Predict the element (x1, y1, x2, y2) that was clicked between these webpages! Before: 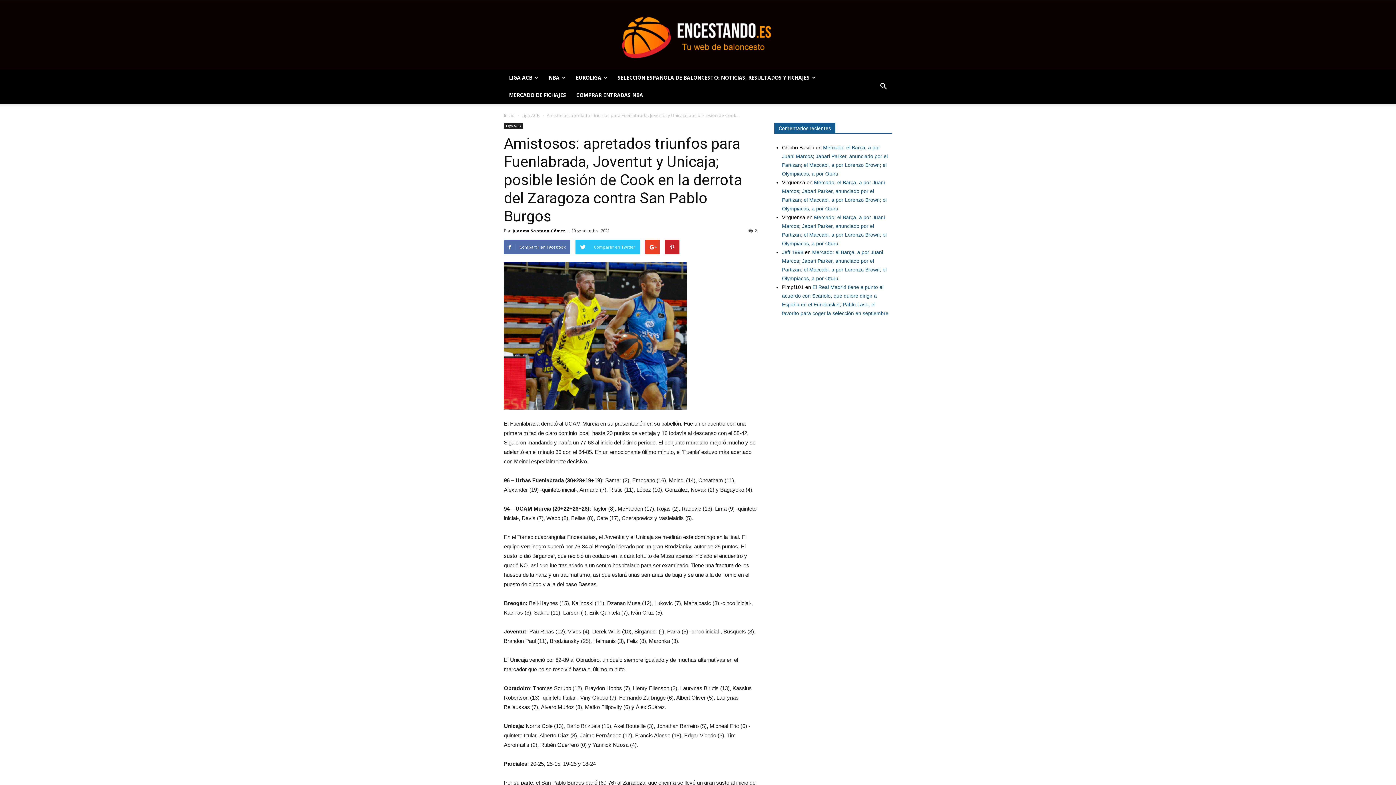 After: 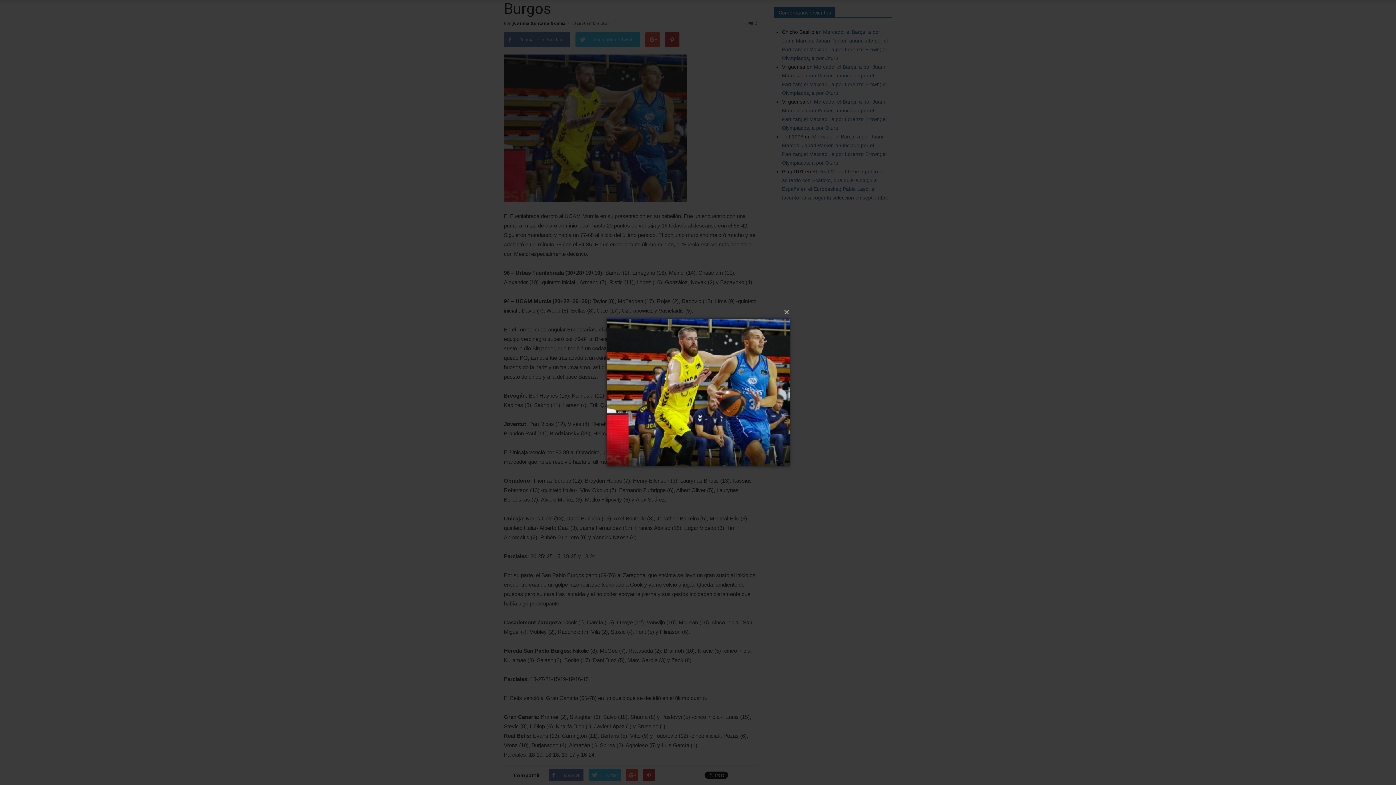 Action: bbox: (504, 262, 757, 409)